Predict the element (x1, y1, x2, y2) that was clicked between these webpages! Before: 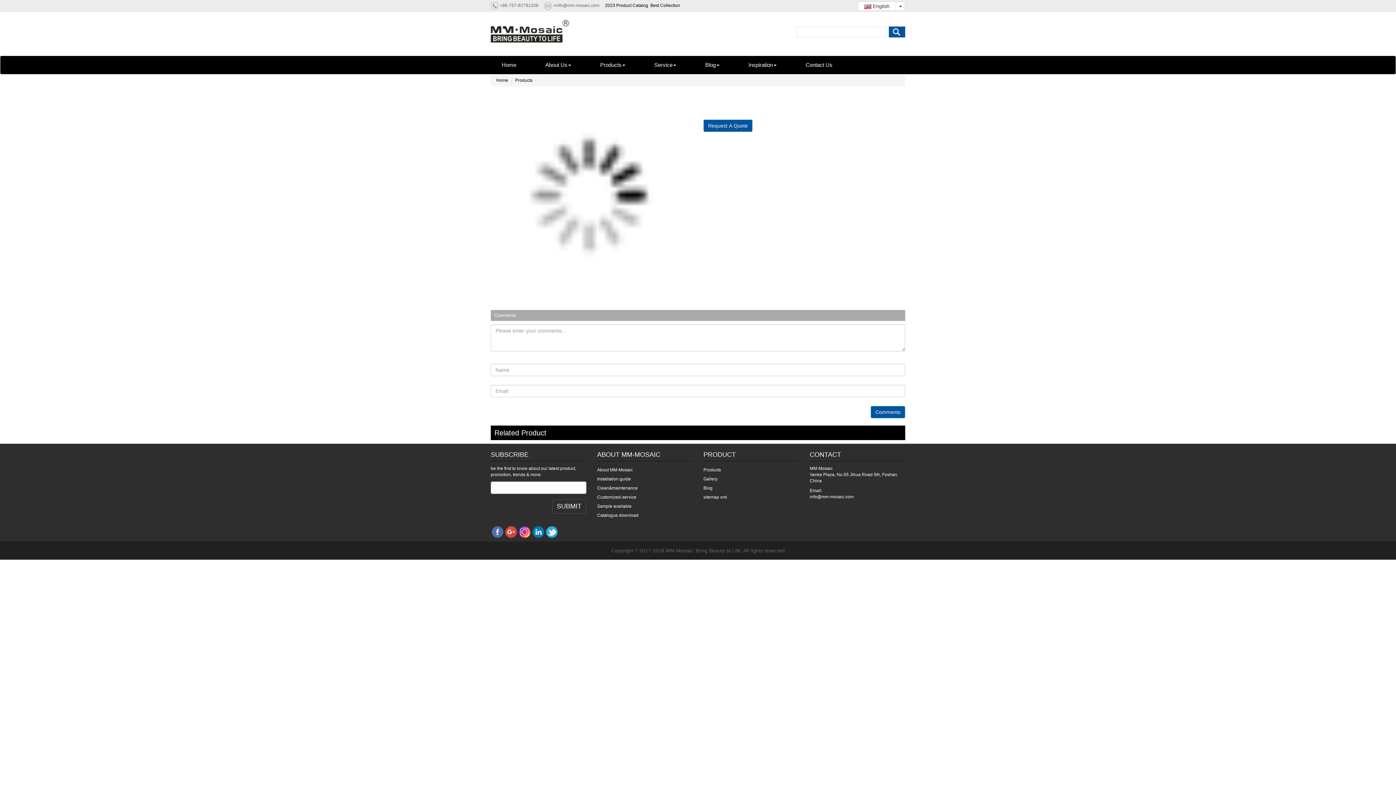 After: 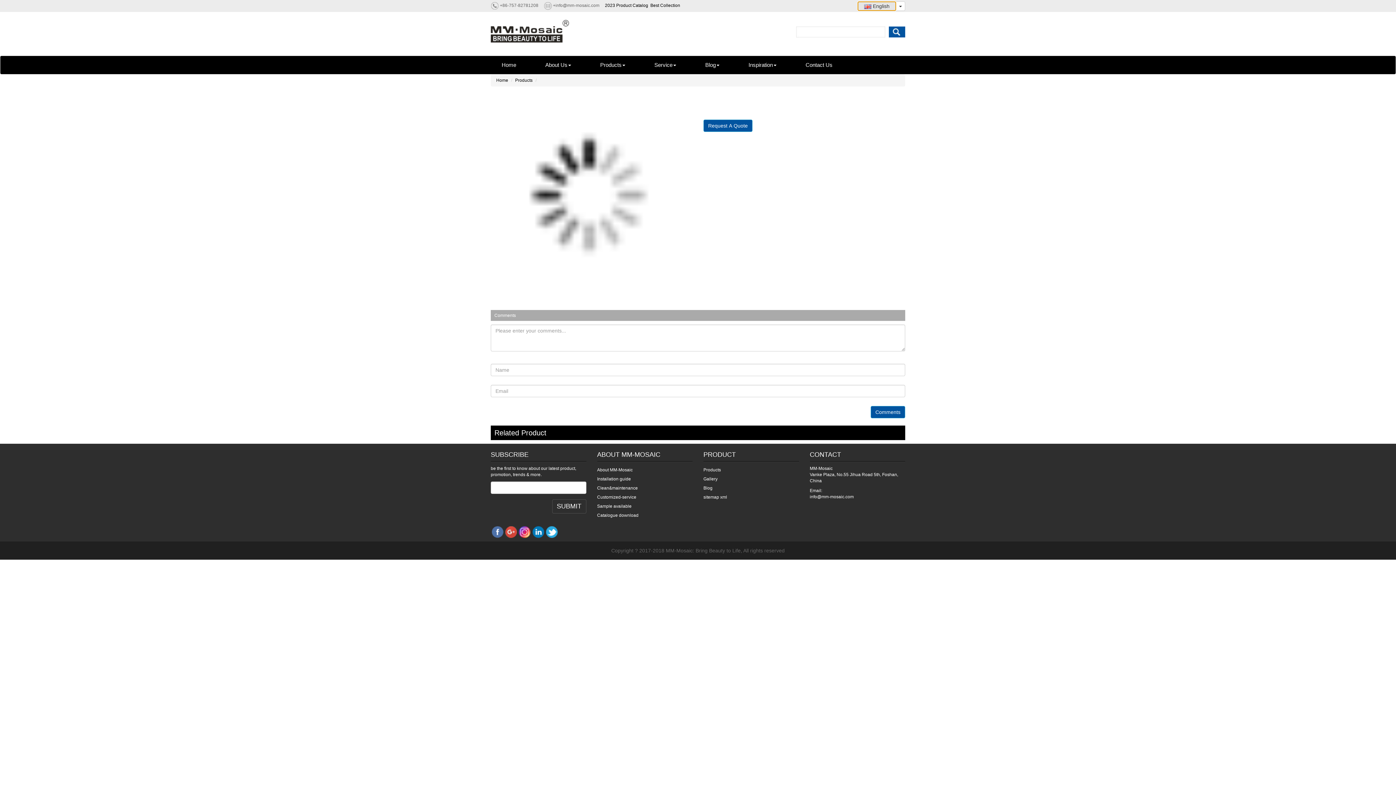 Action: label:  English bbox: (857, 1, 896, 10)